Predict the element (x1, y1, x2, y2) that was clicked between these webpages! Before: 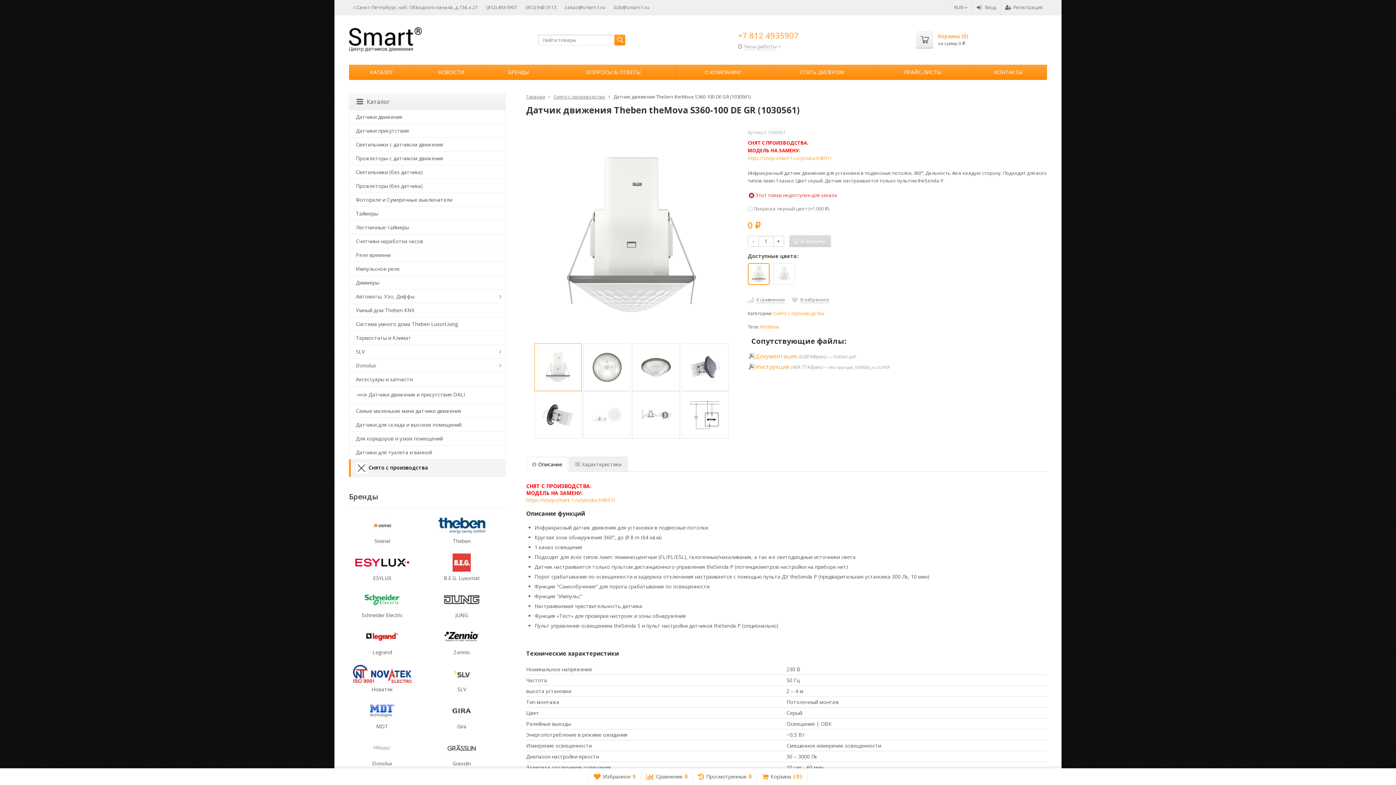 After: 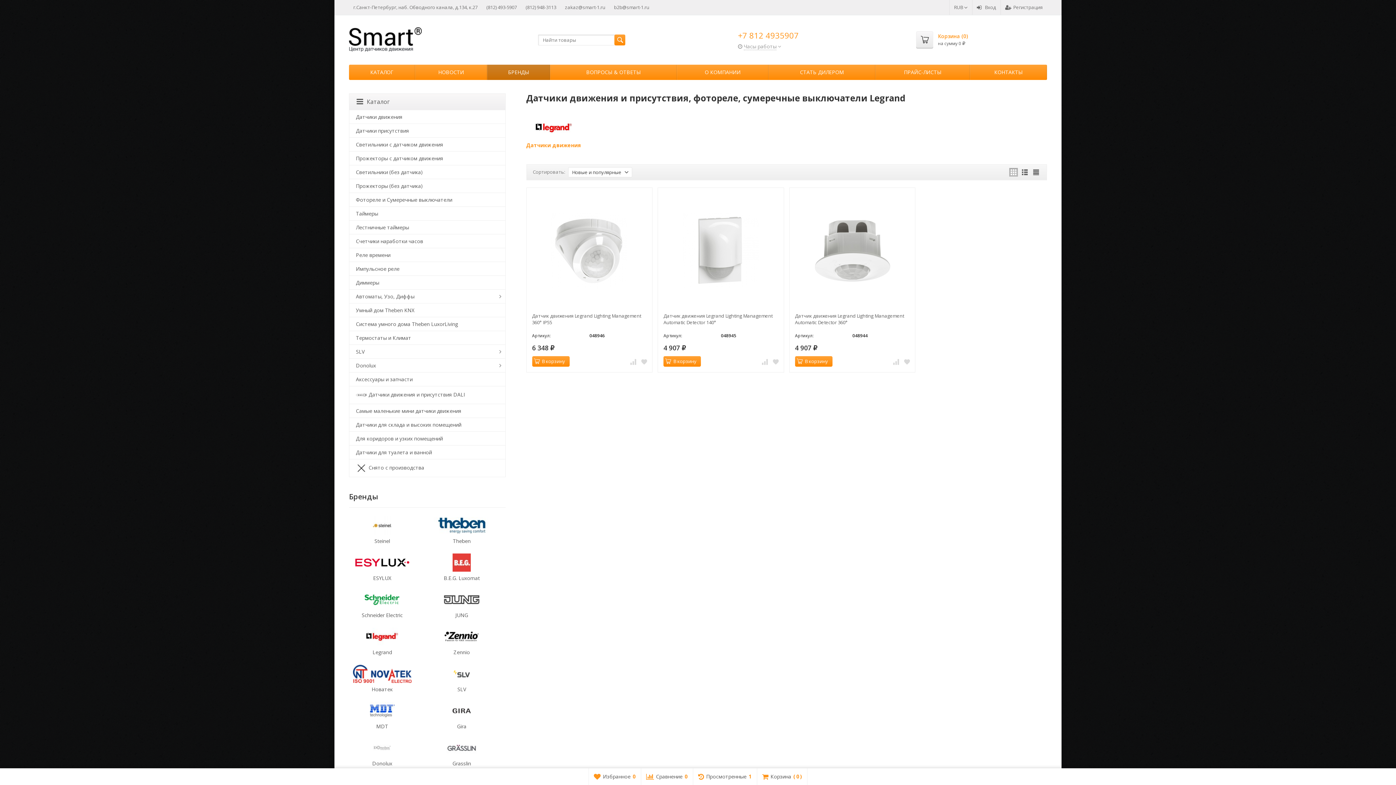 Action: bbox: (349, 628, 415, 656) label: Legrand